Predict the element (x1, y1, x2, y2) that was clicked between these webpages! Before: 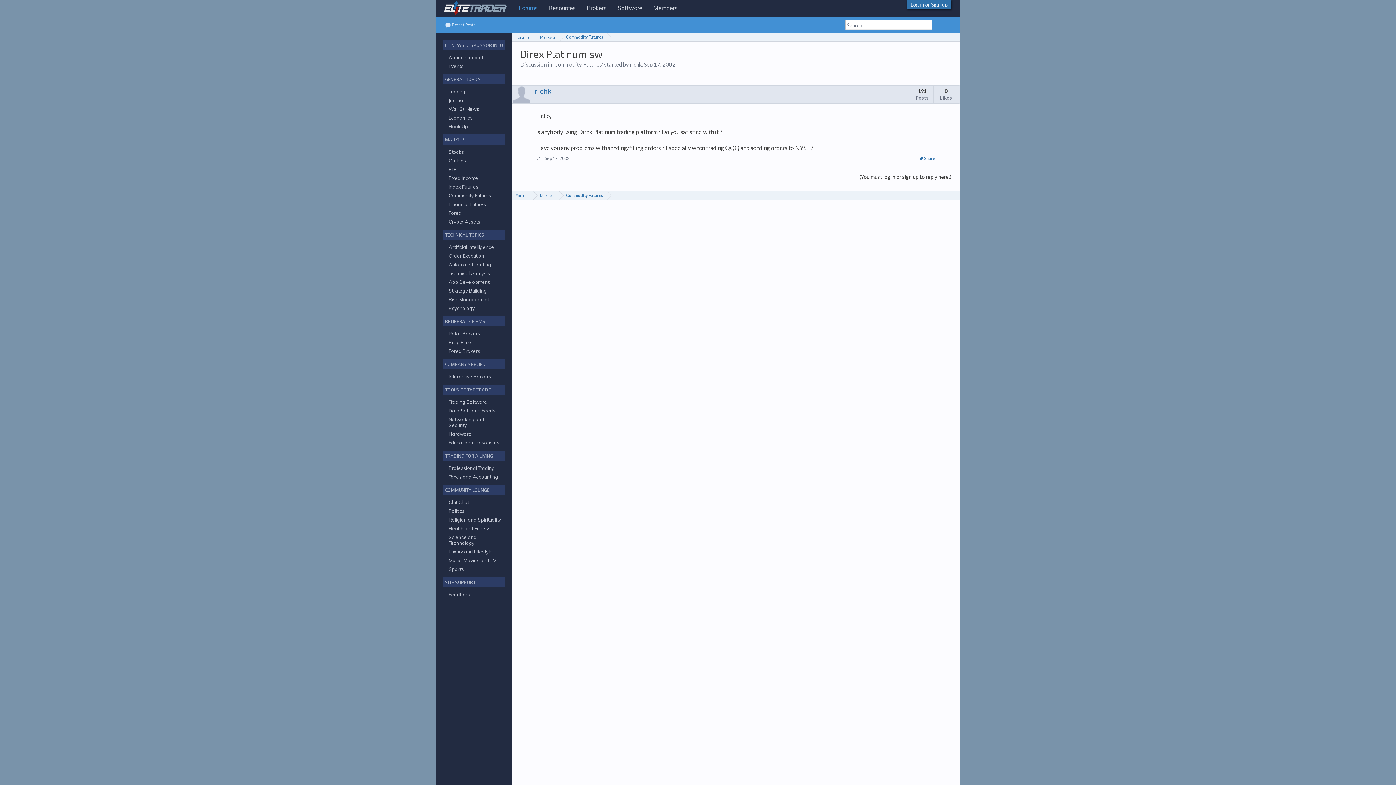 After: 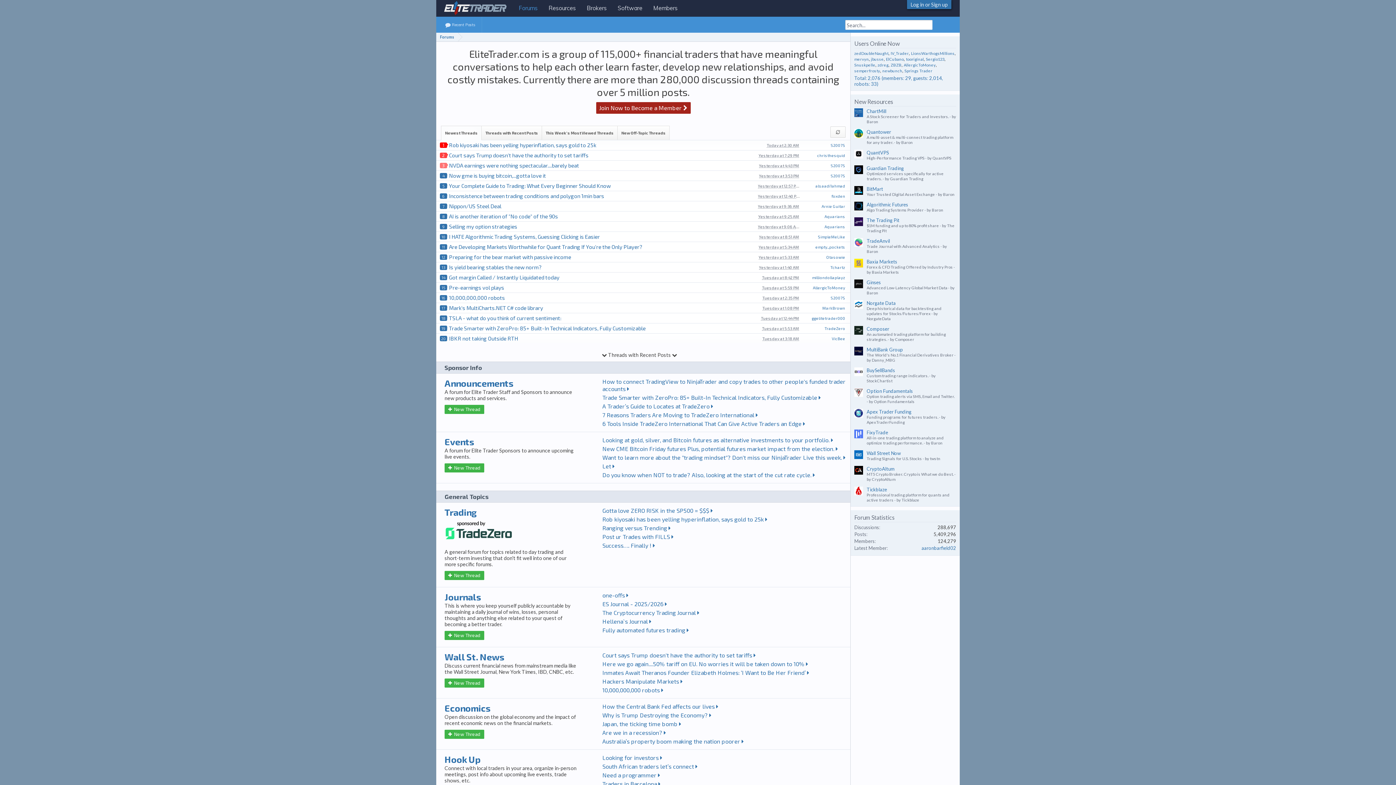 Action: label: Forums bbox: (512, 32, 533, 41)